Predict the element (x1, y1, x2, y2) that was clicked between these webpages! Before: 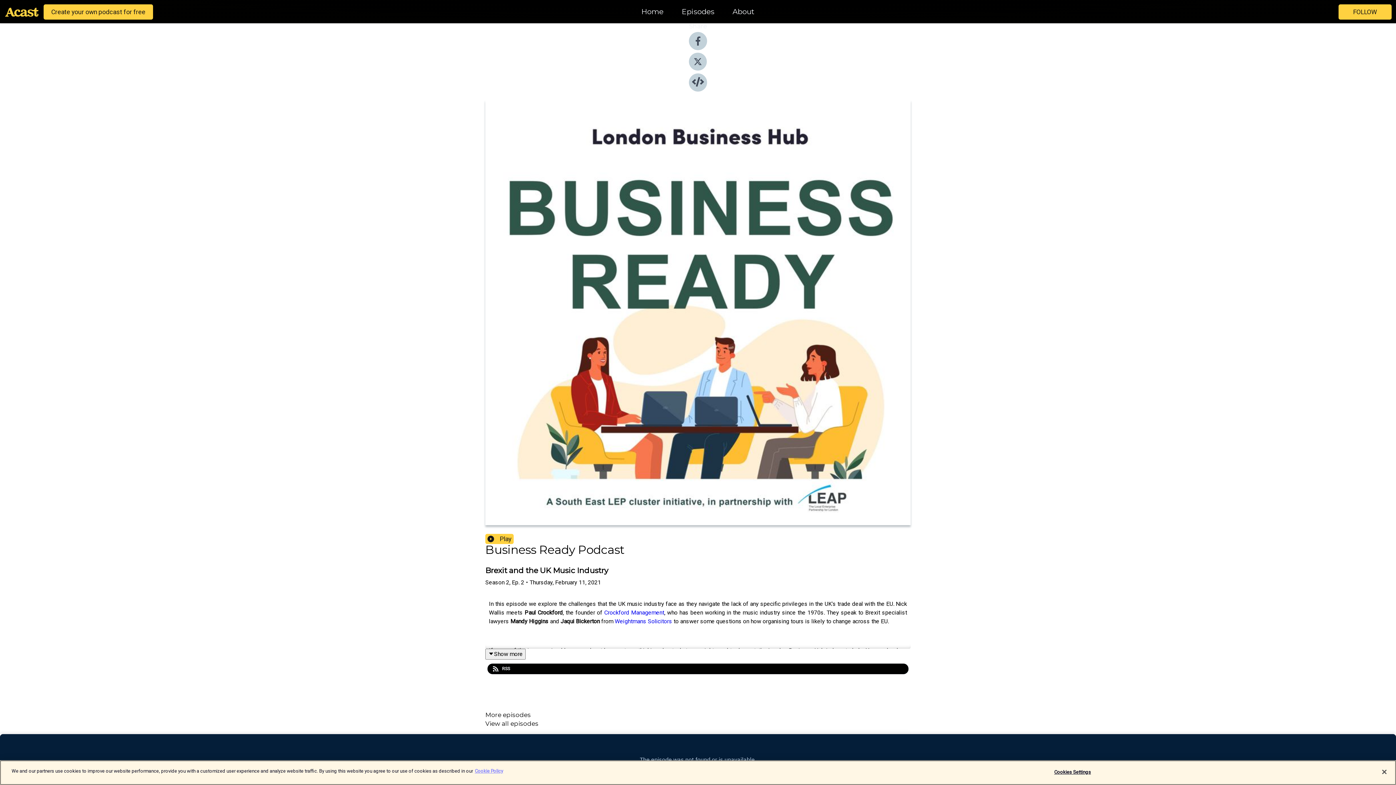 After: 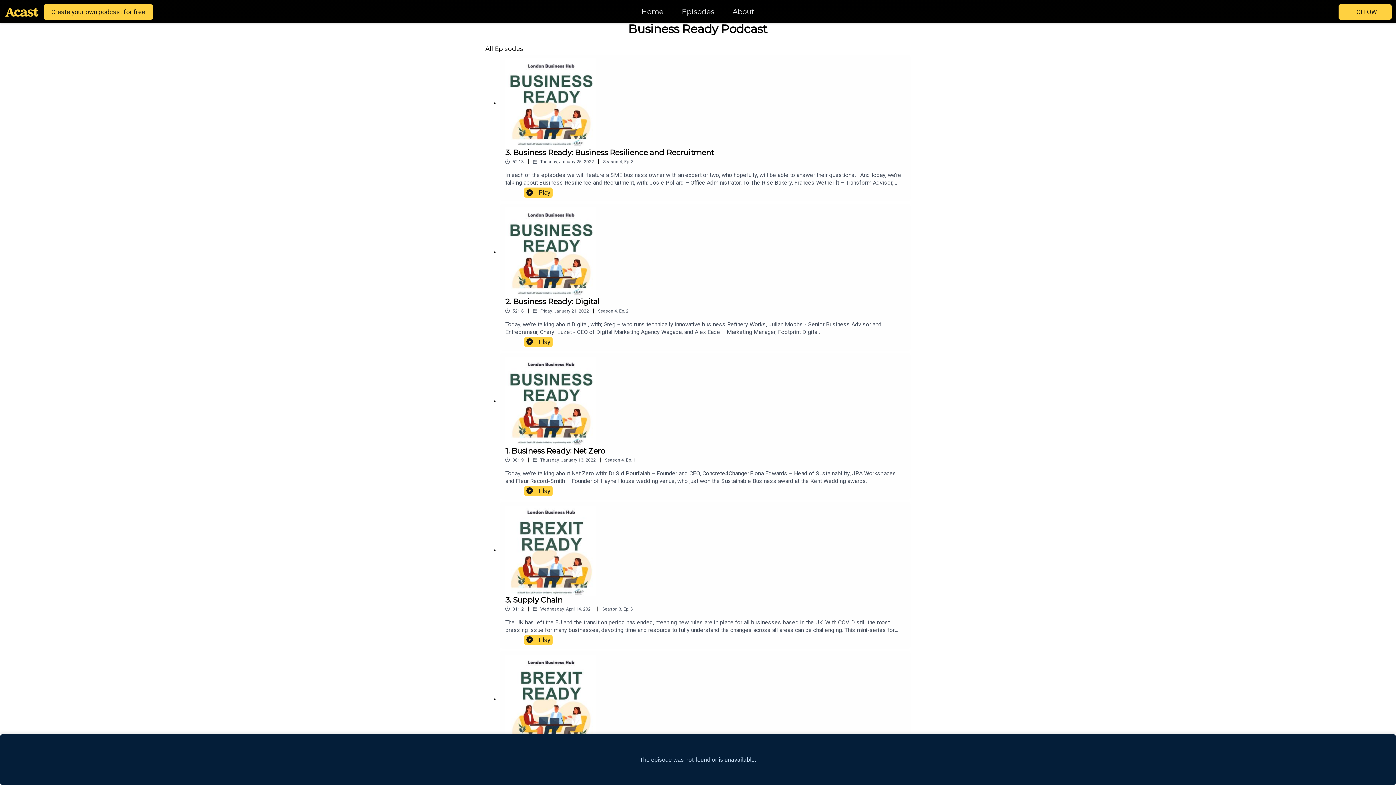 Action: label: View all episodes bbox: (485, 721, 910, 726)